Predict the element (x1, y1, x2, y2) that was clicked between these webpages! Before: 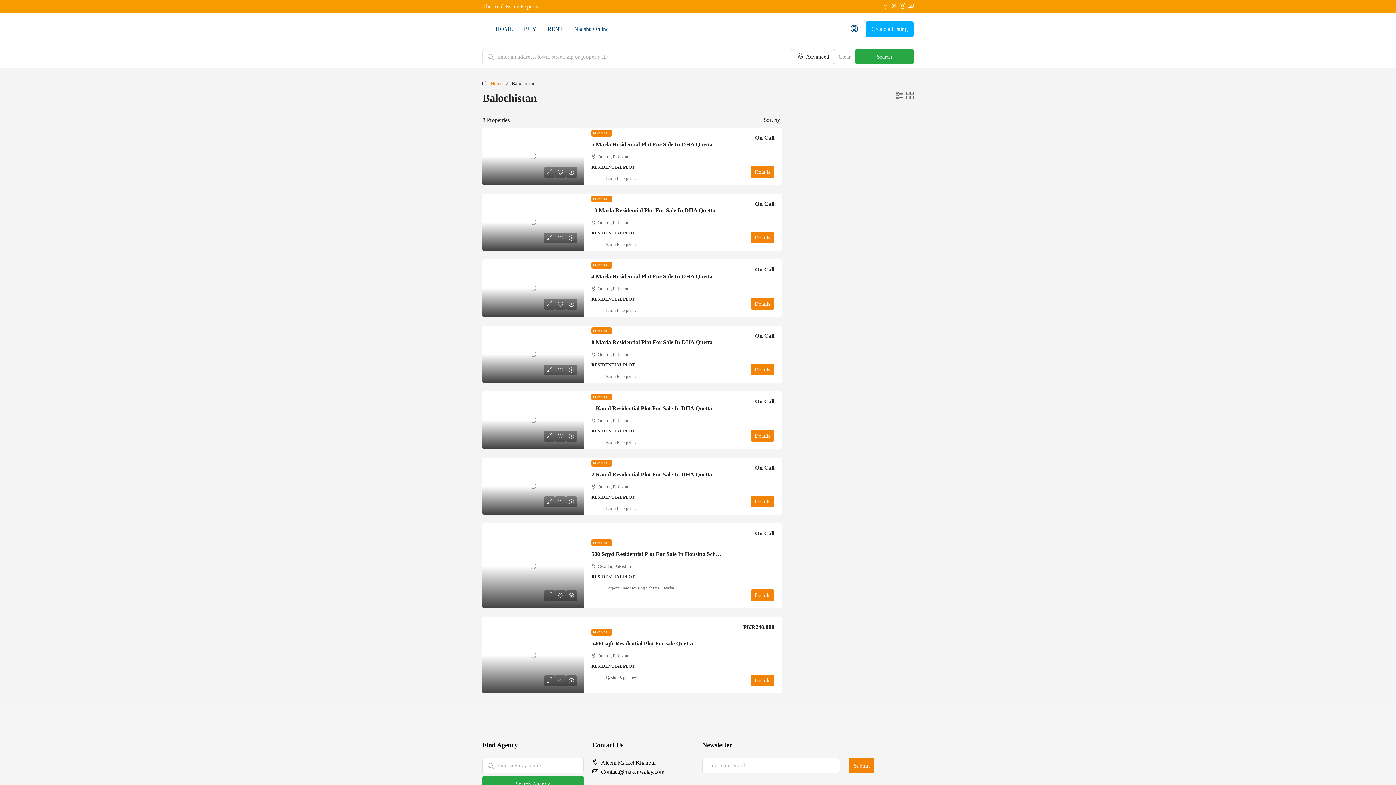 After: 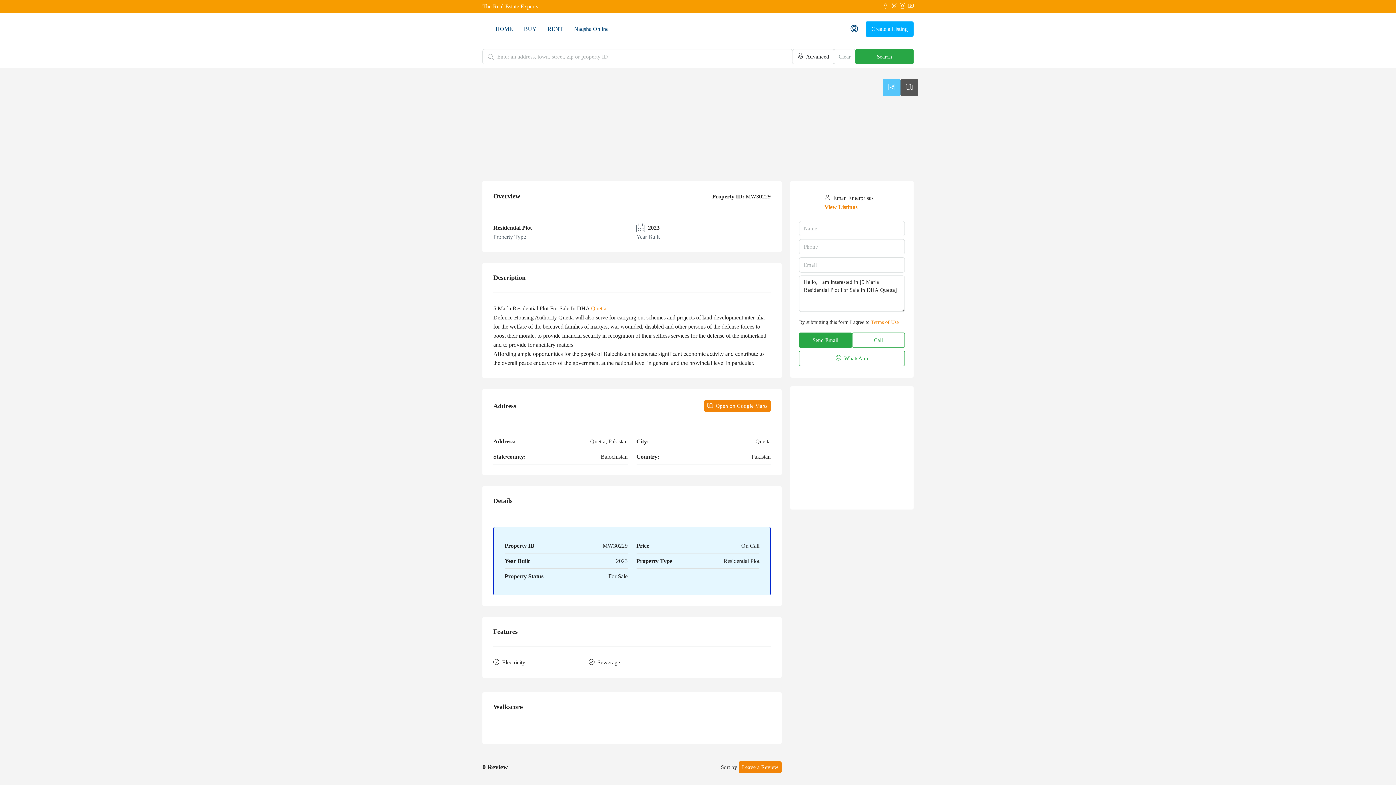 Action: label: 5 Marla Residential Plot For Sale In DHA Quetta bbox: (591, 141, 712, 147)